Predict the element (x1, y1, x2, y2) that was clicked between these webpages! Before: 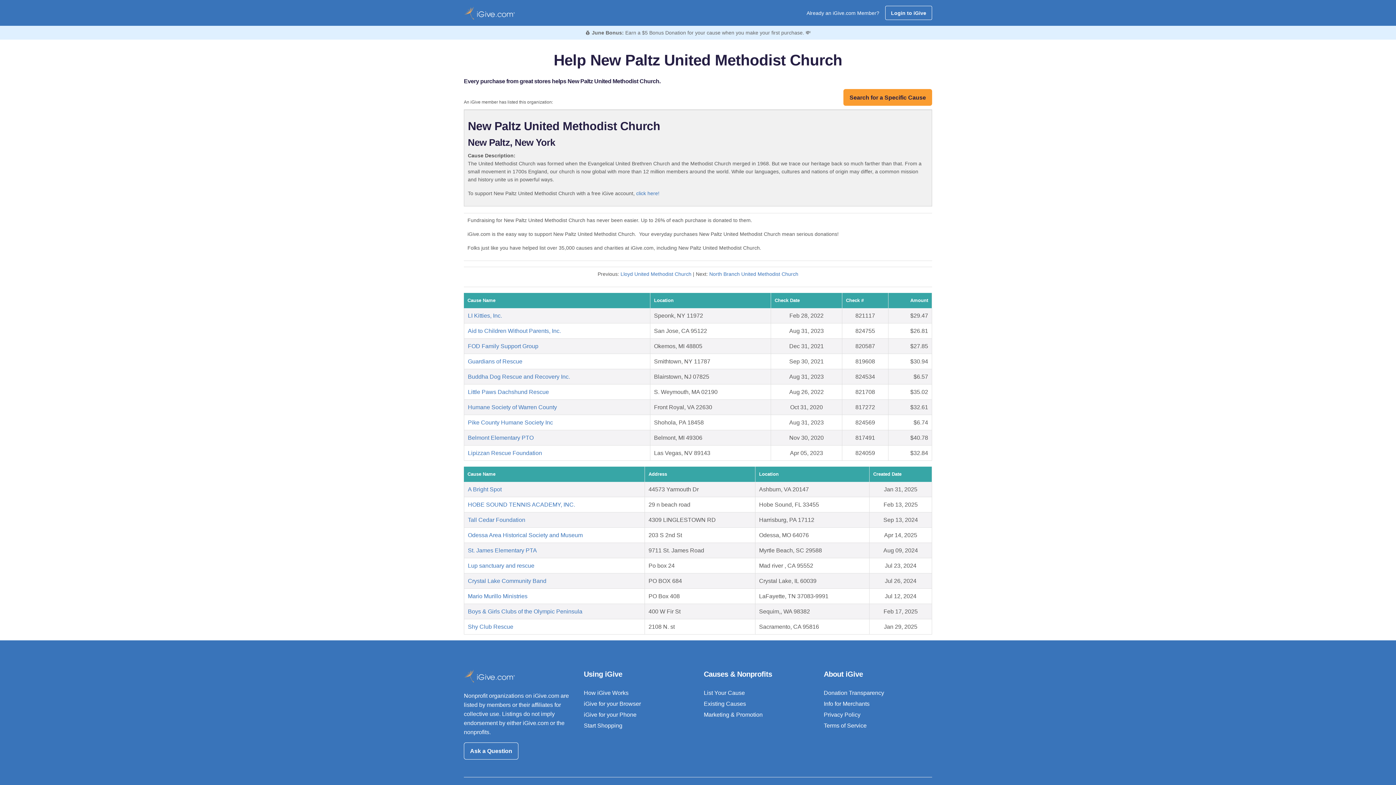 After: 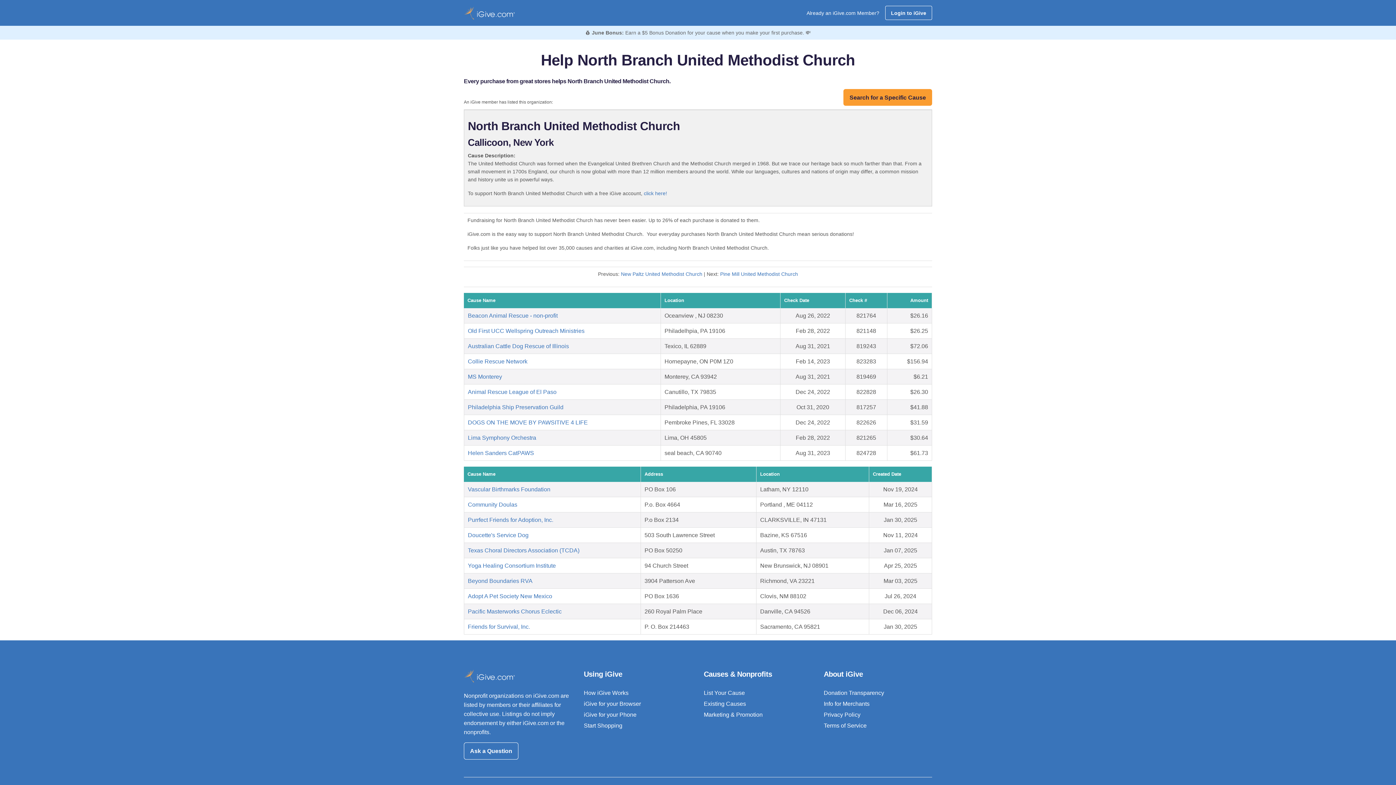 Action: bbox: (709, 271, 798, 277) label: North Branch United Methodist Church